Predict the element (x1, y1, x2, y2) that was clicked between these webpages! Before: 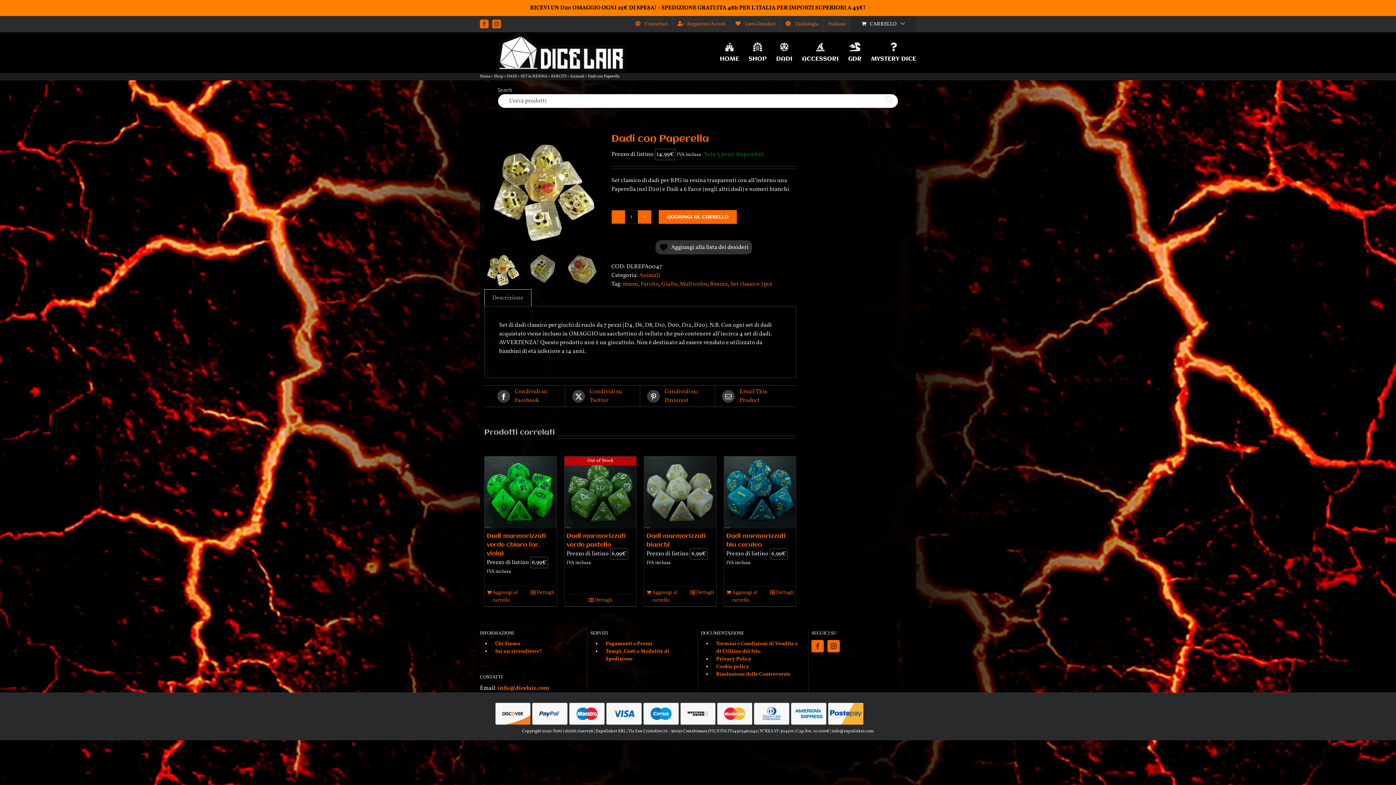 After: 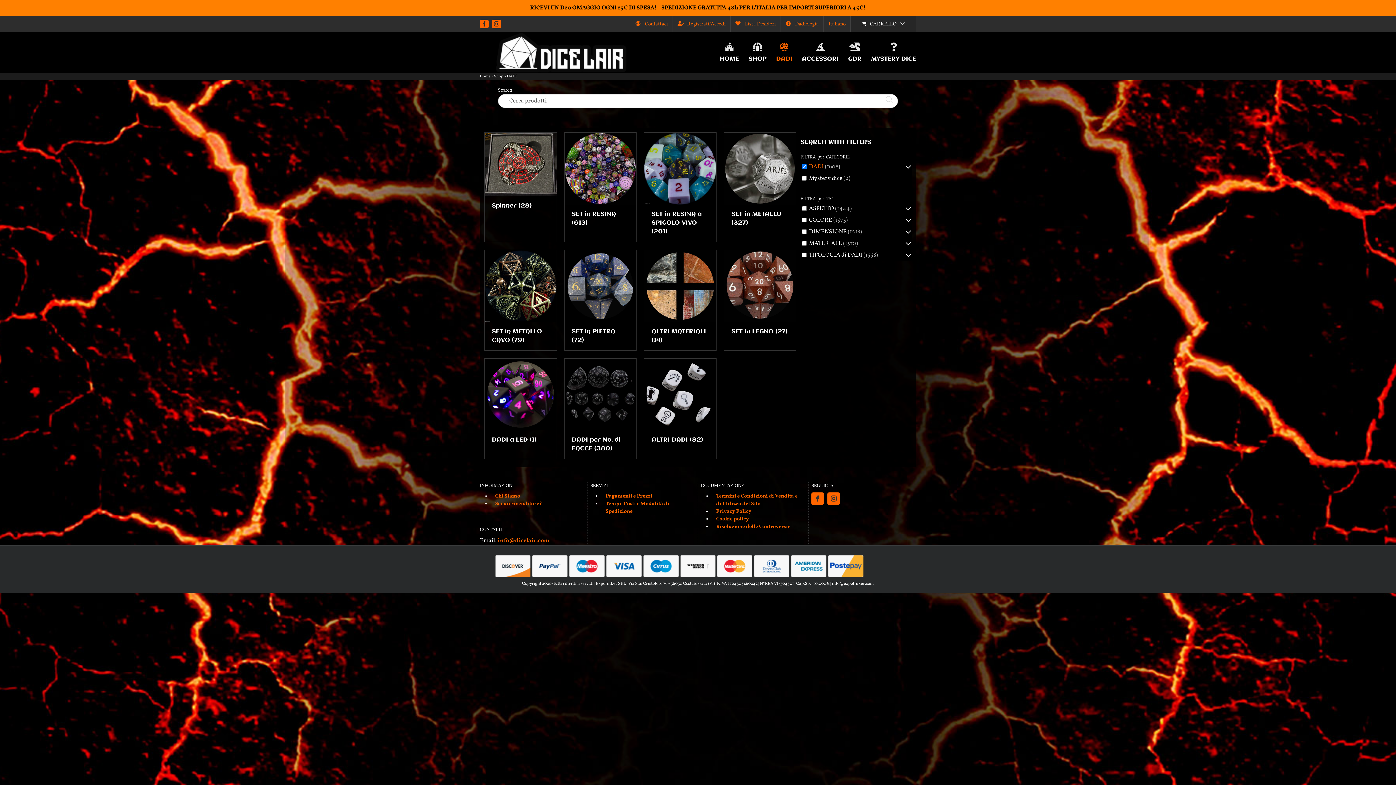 Action: bbox: (776, 32, 792, 72) label: DADI